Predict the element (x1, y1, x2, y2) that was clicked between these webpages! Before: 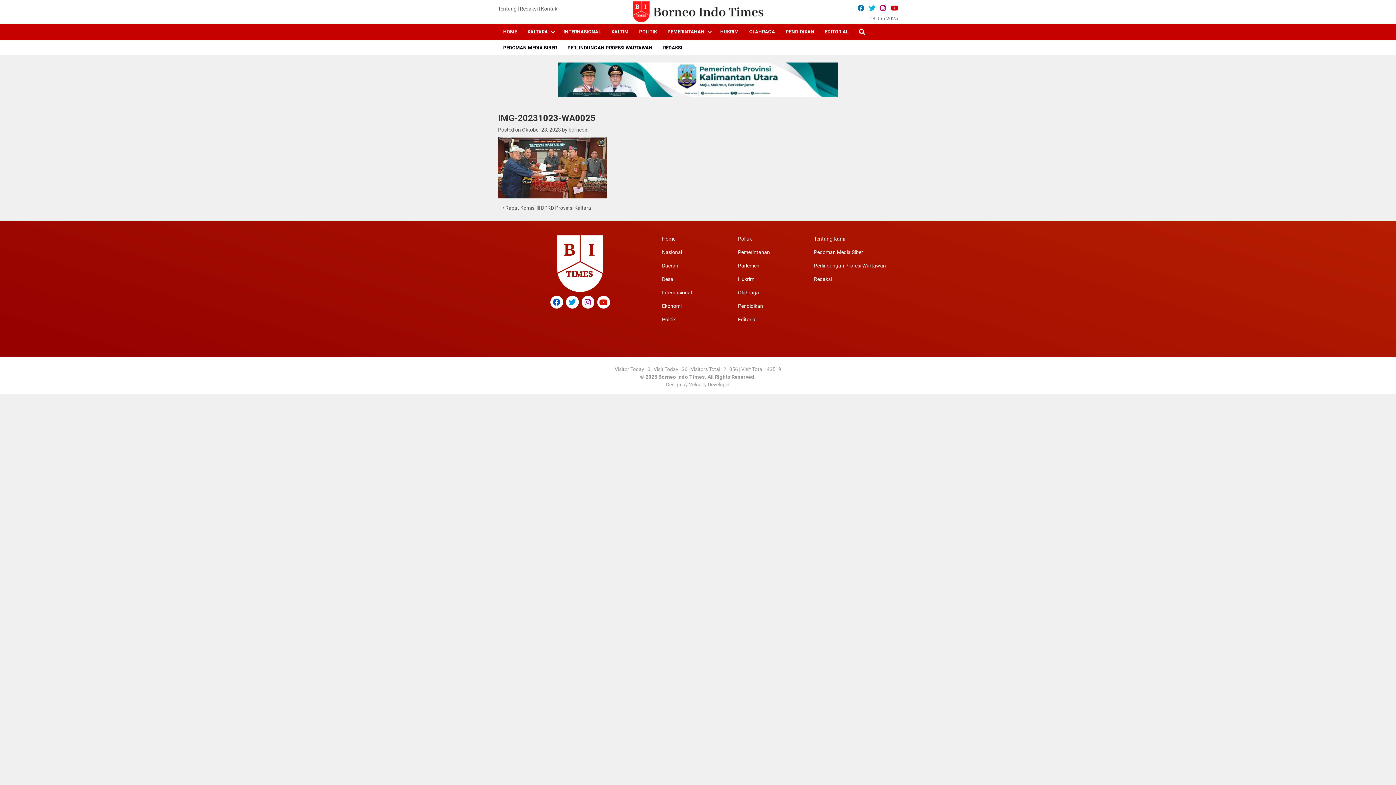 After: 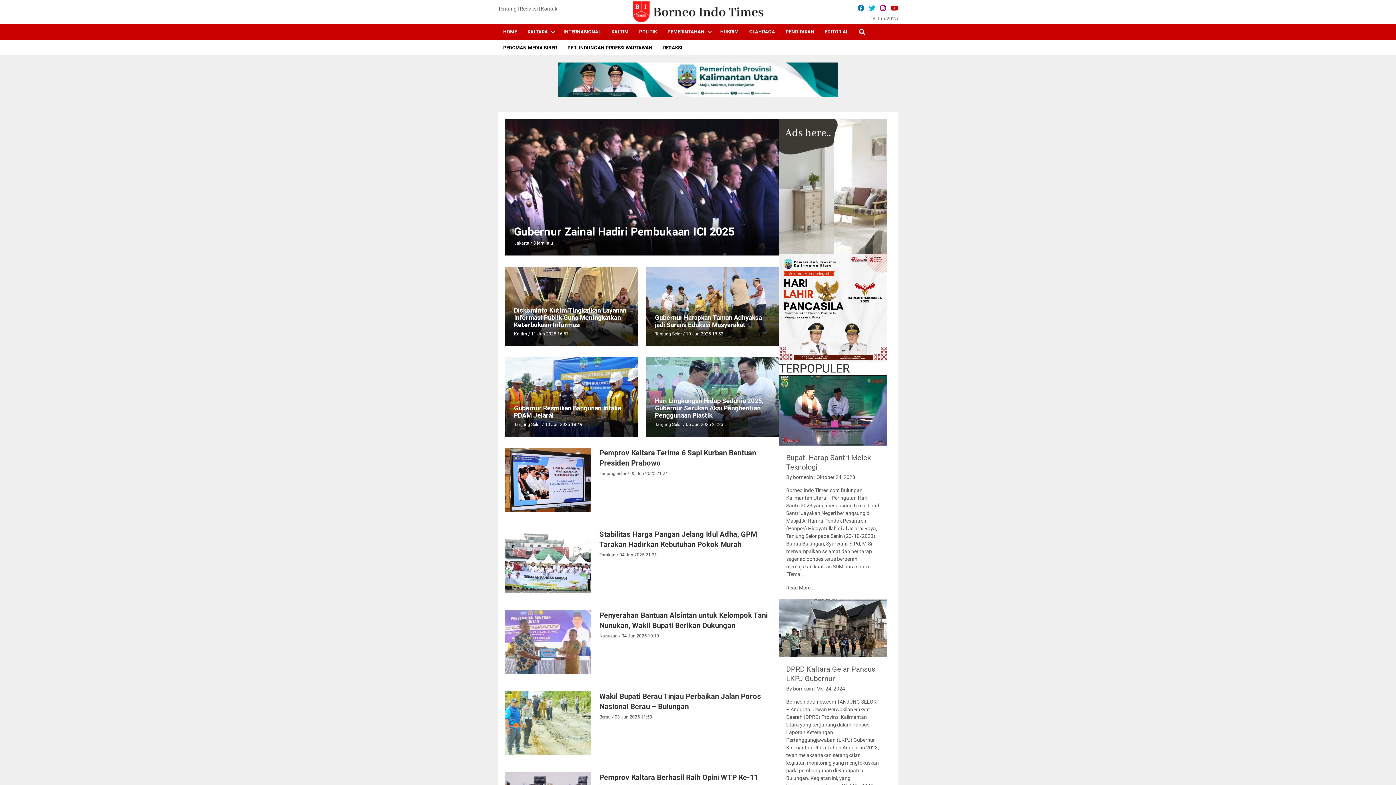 Action: label: borneoin bbox: (568, 126, 588, 132)